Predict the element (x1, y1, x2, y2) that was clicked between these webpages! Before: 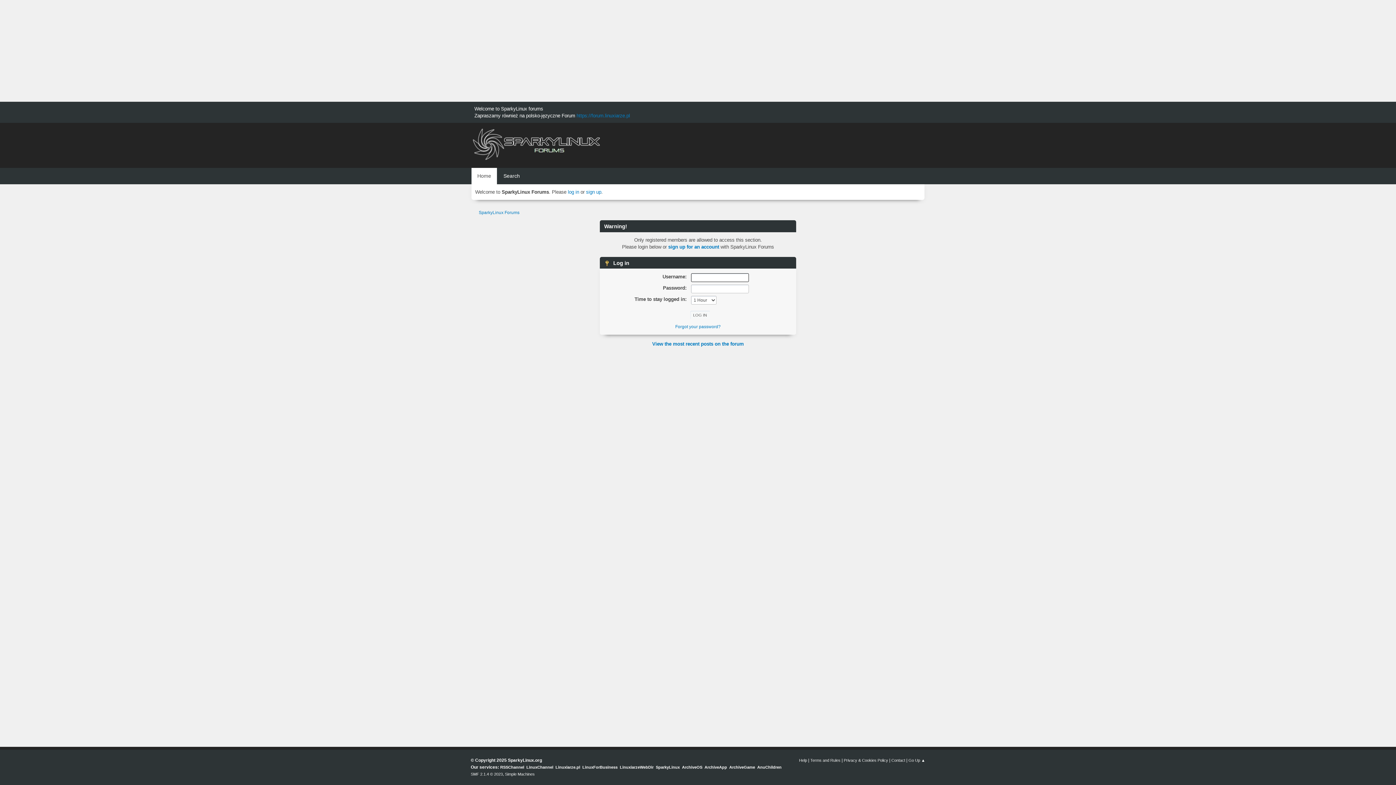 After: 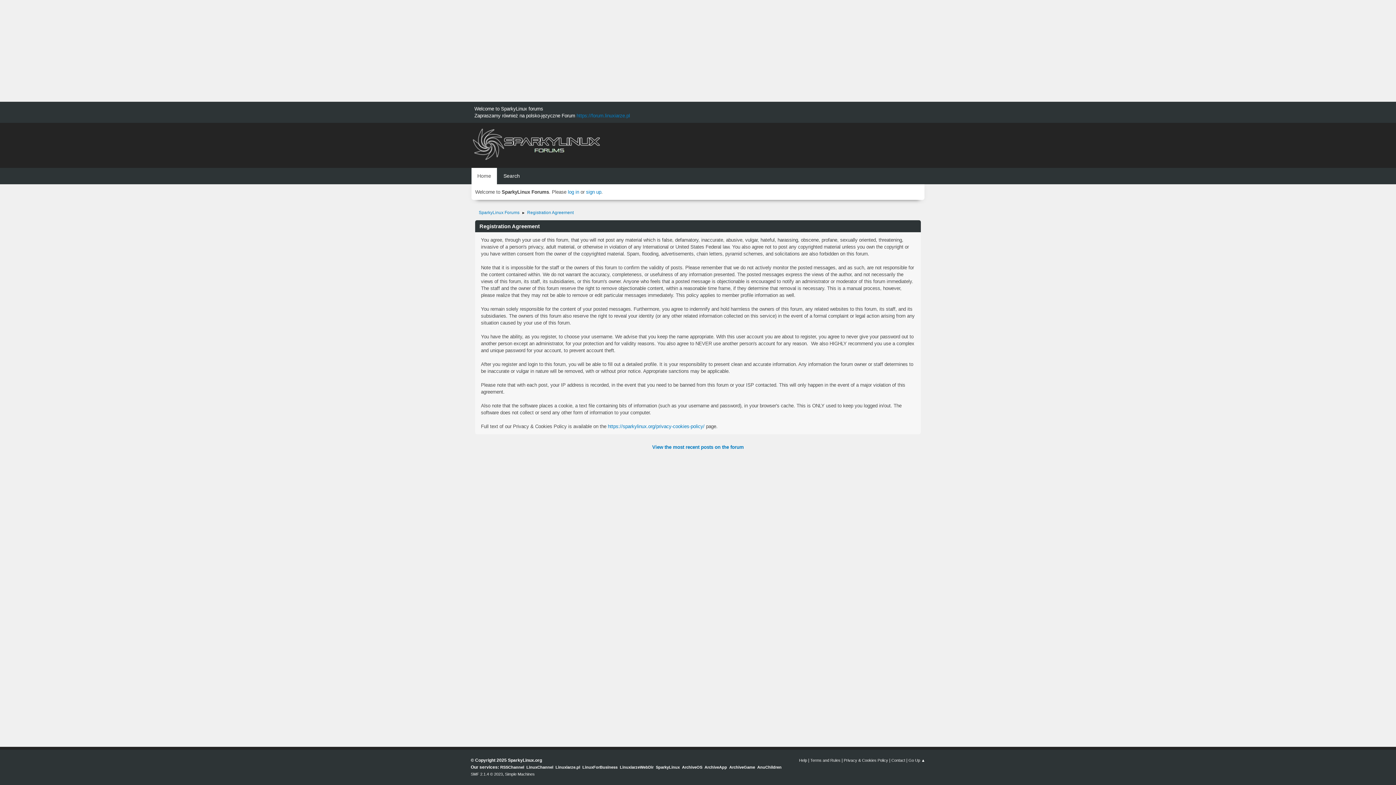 Action: label: Terms and Rules bbox: (810, 758, 840, 762)